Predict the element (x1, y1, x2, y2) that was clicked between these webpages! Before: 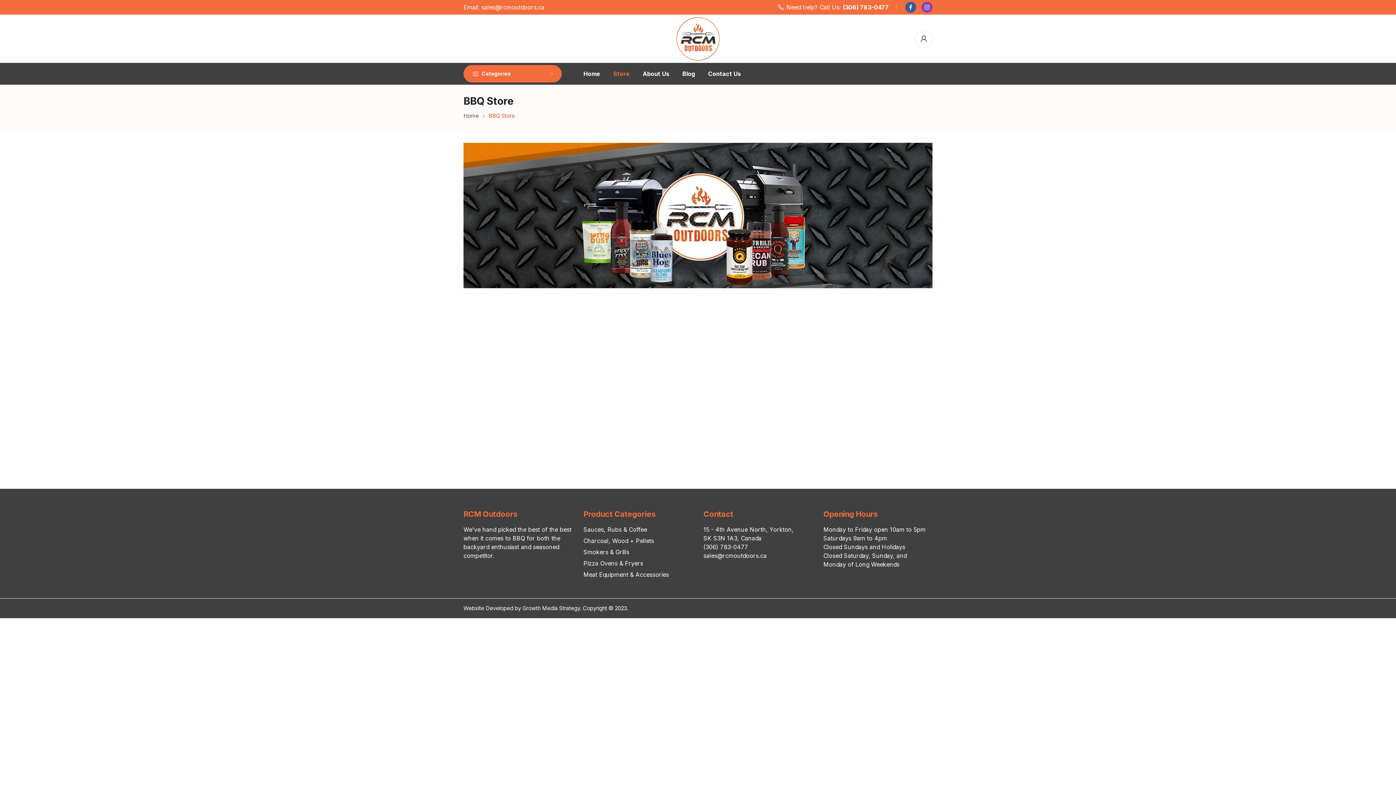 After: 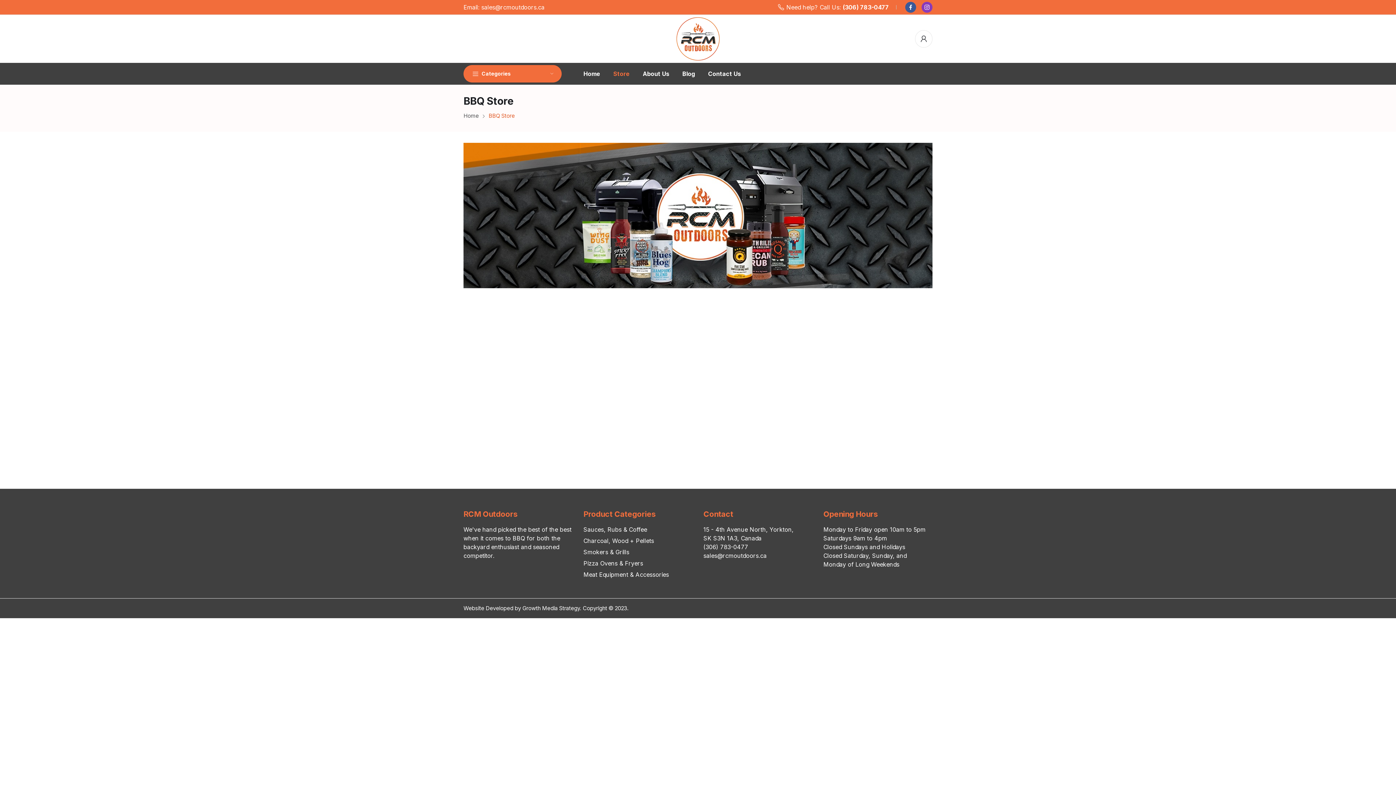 Action: bbox: (583, 536, 654, 545) label: Charcoal, Wood + Pellets